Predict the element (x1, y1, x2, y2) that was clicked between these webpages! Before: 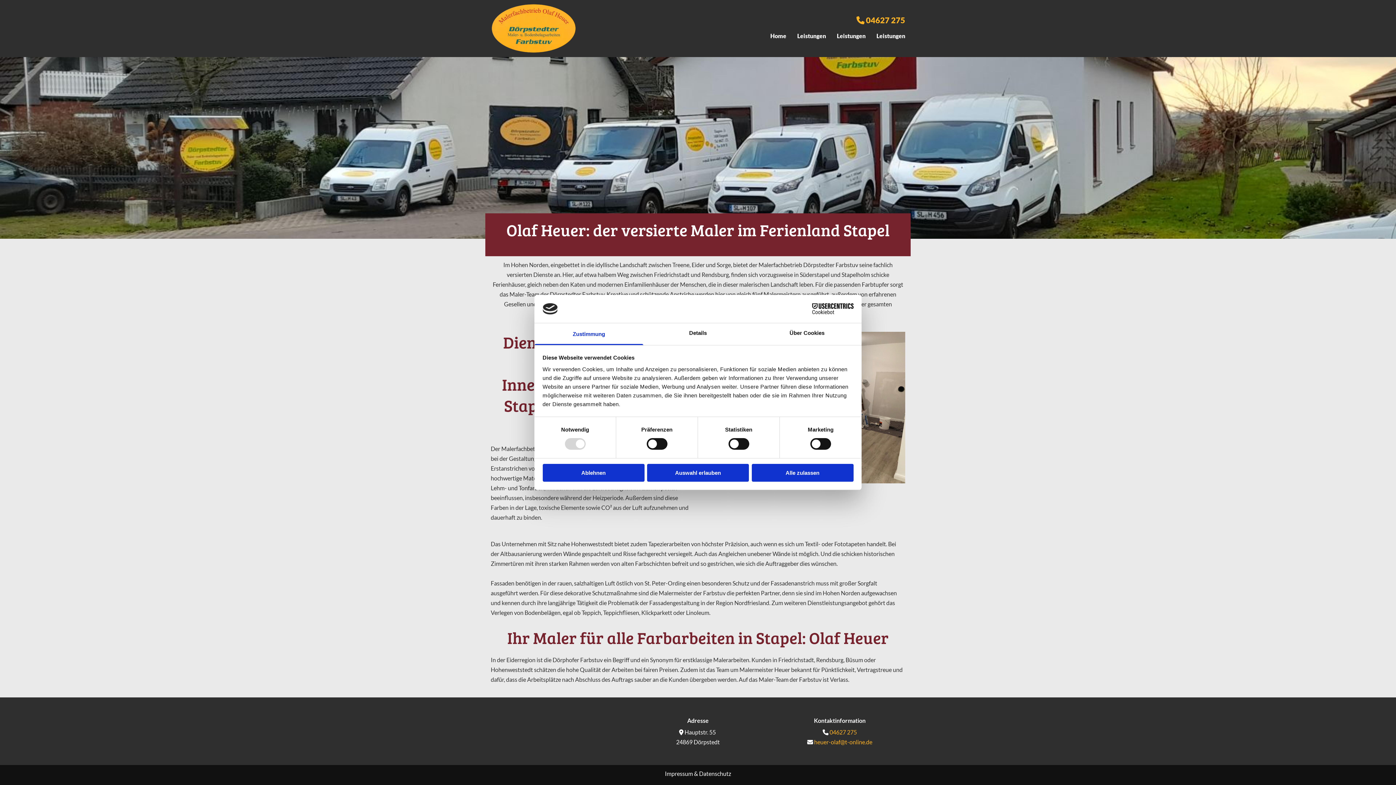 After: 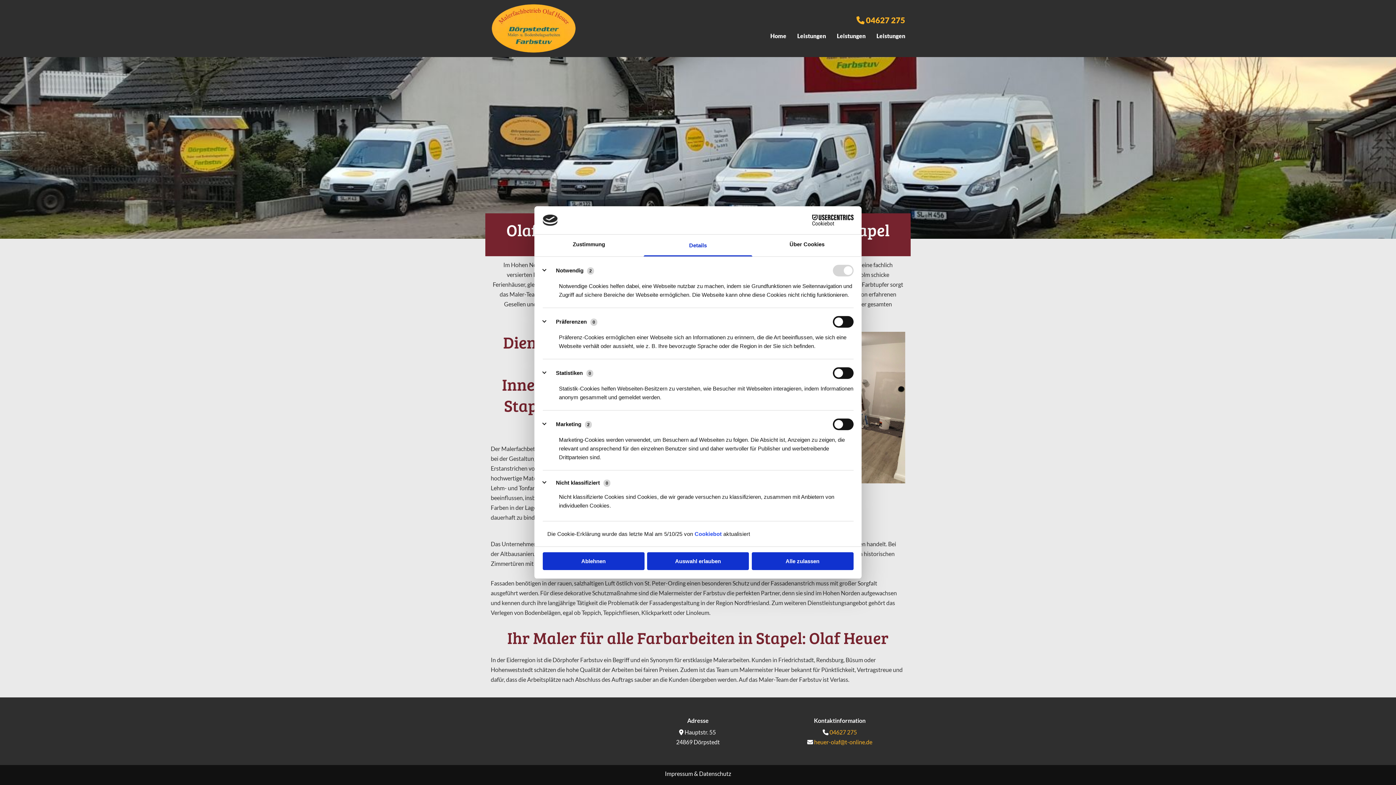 Action: bbox: (643, 323, 752, 345) label: Details